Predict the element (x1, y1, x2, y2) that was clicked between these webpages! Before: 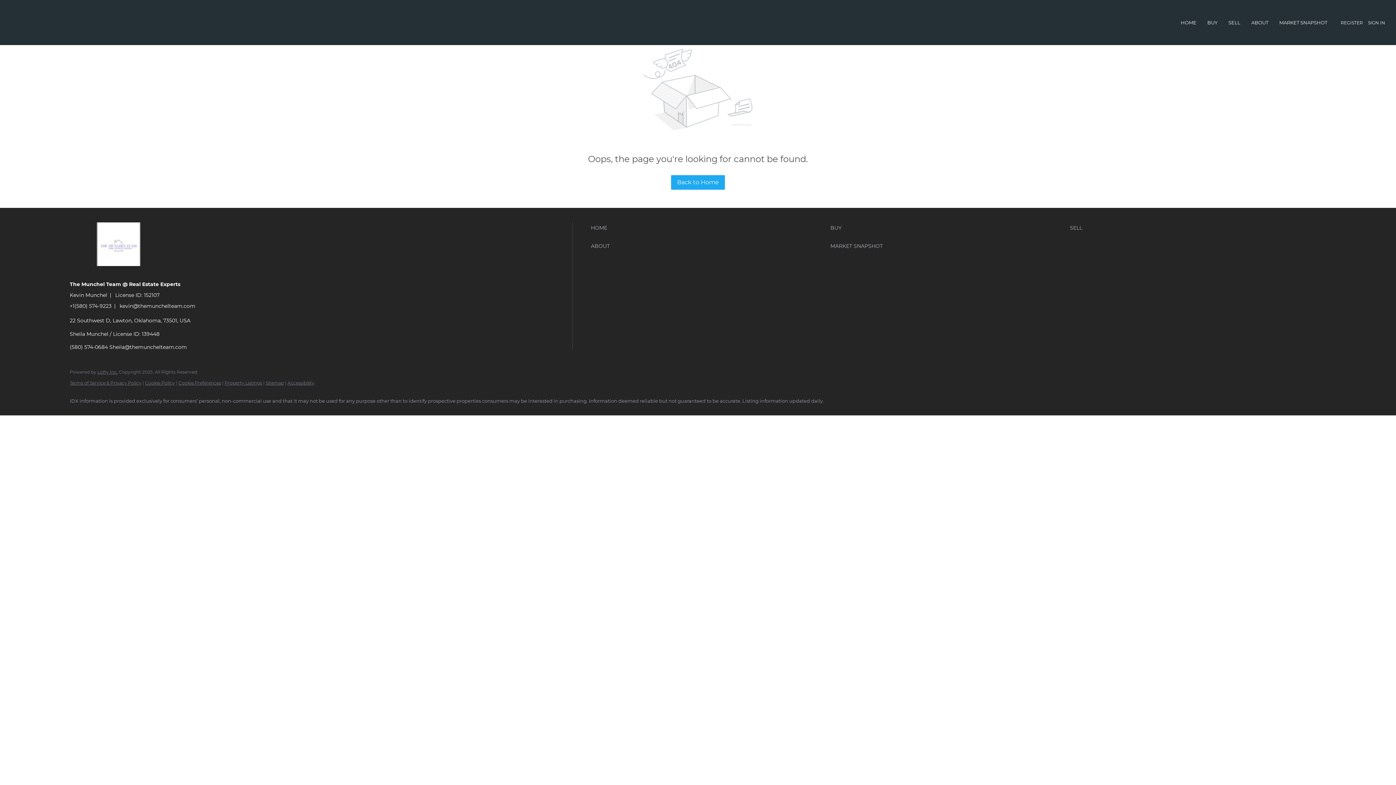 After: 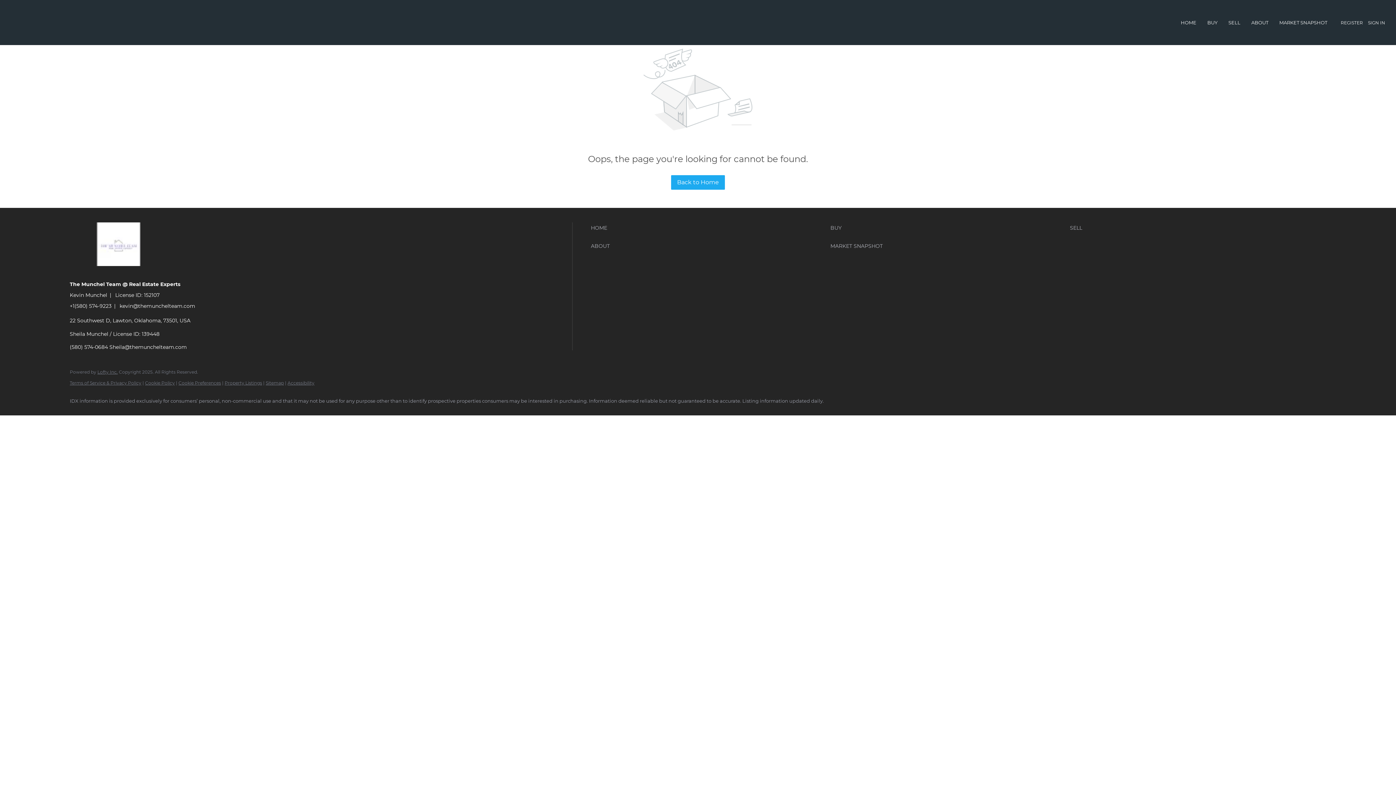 Action: bbox: (69, 380, 141, 385) label: Terms of Service & Privacy Policy